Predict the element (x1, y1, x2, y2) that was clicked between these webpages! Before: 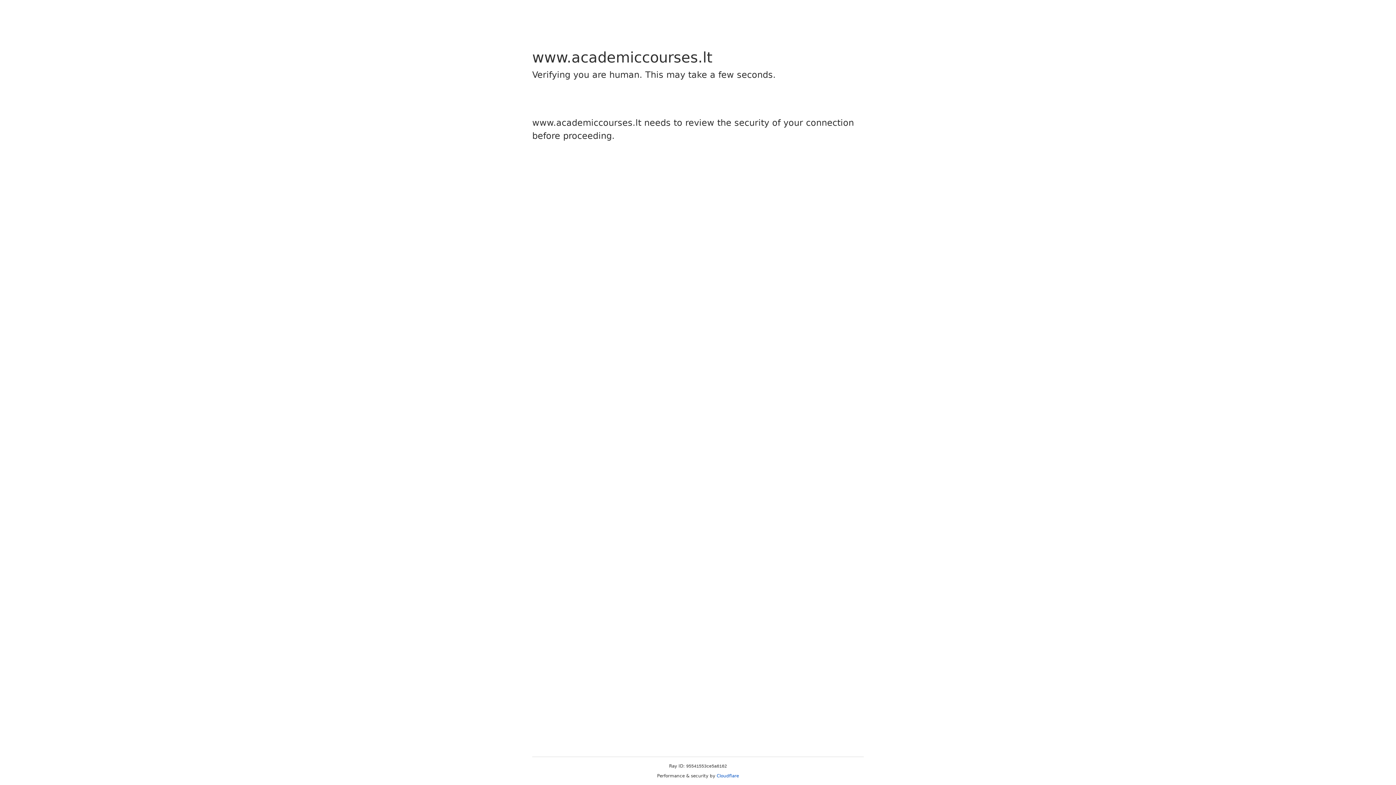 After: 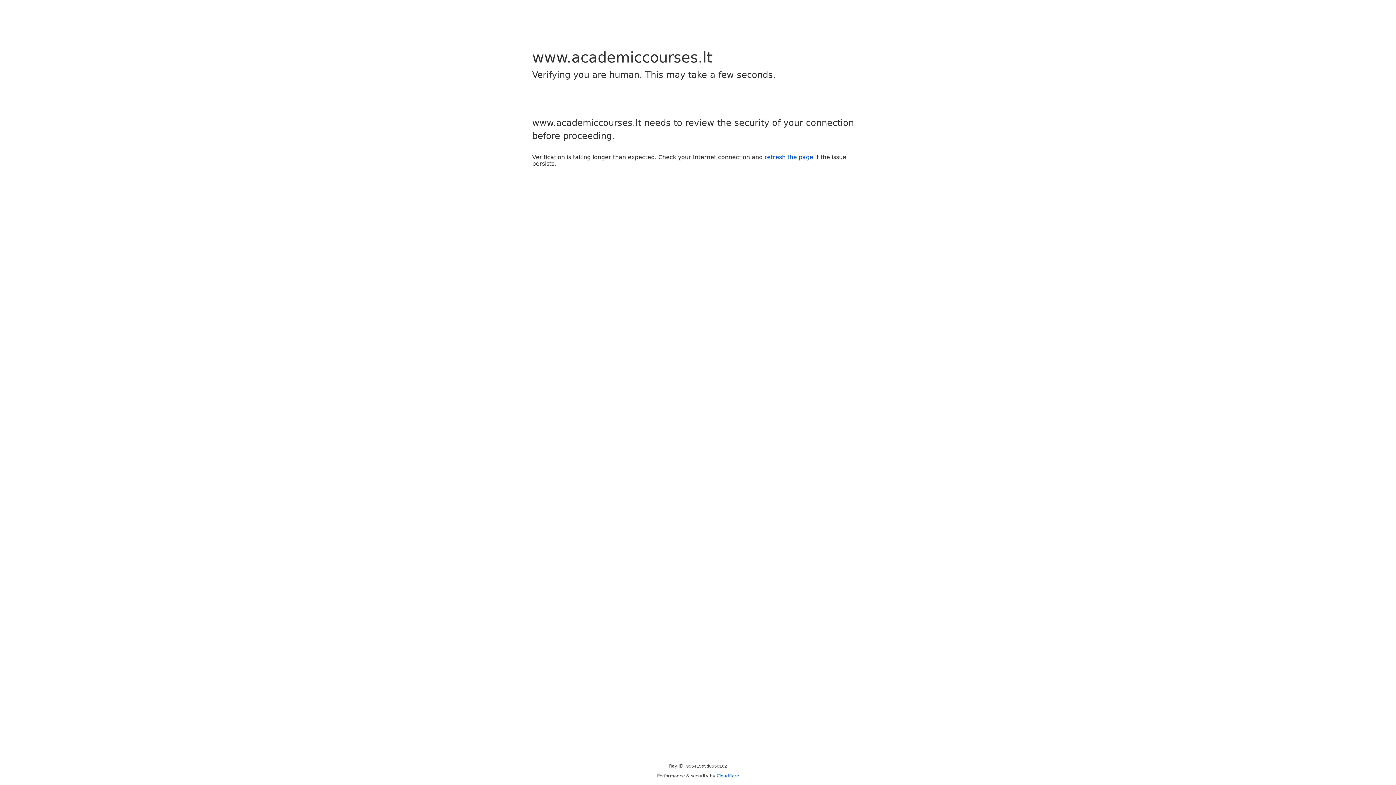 Action: label: Cloudflare bbox: (716, 773, 739, 778)